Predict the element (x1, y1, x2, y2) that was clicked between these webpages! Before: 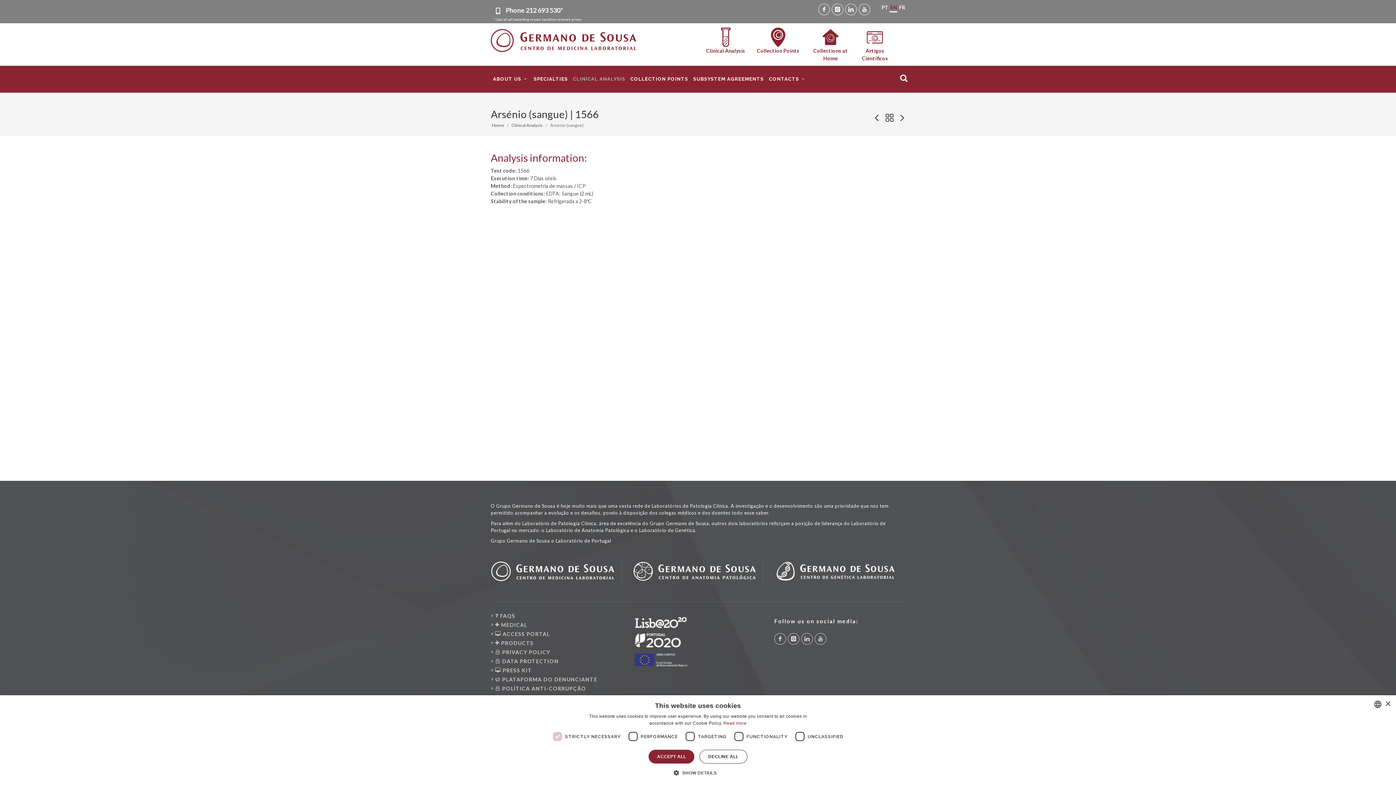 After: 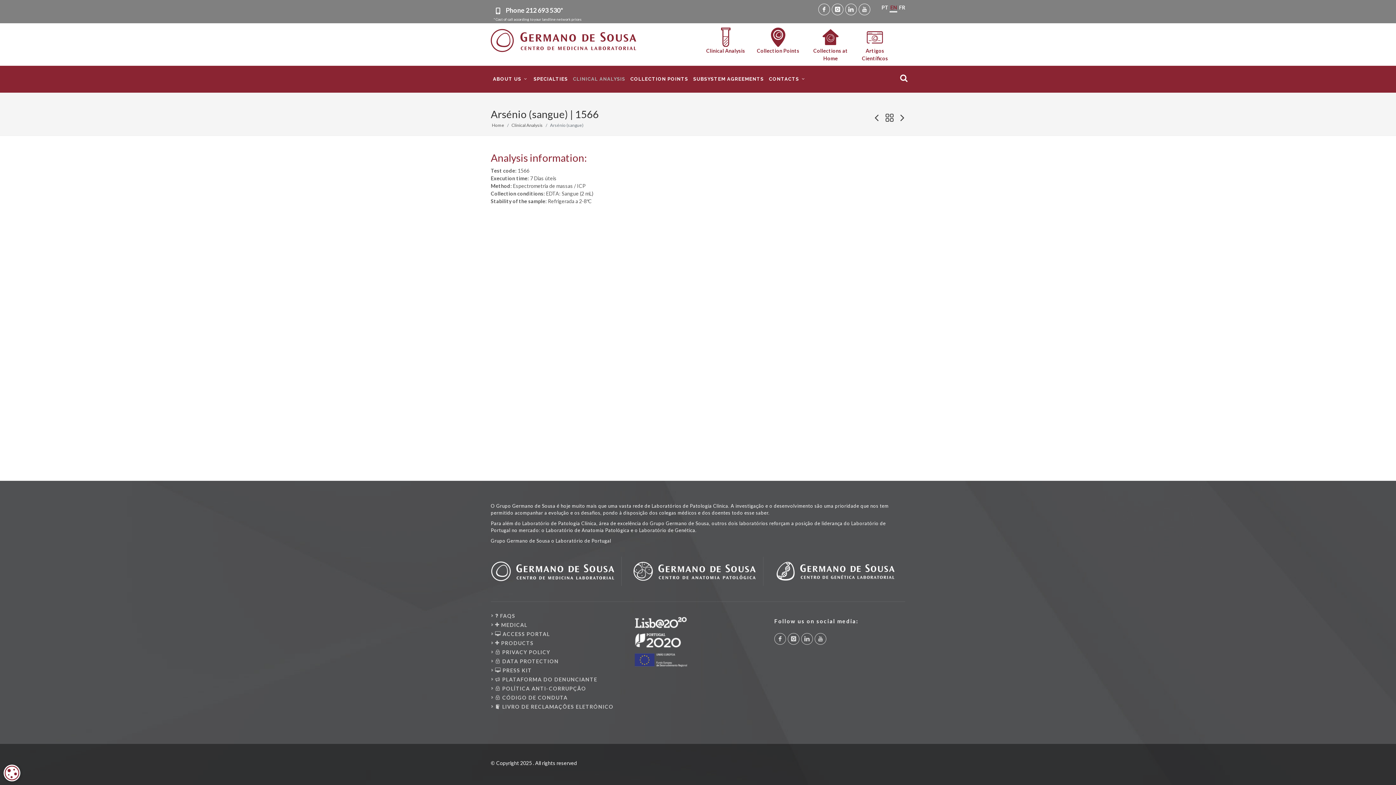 Action: bbox: (648, 750, 694, 764) label: ACCEPT ALL